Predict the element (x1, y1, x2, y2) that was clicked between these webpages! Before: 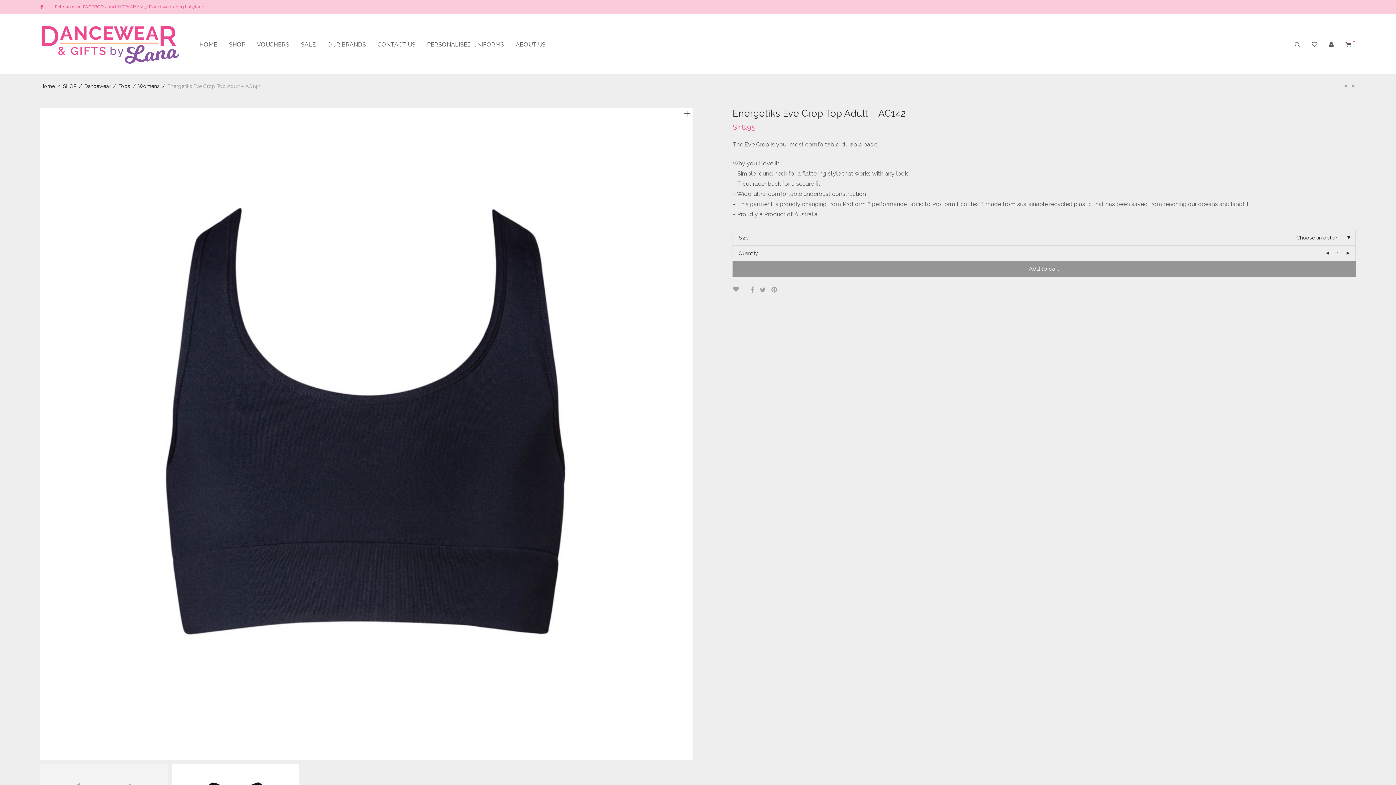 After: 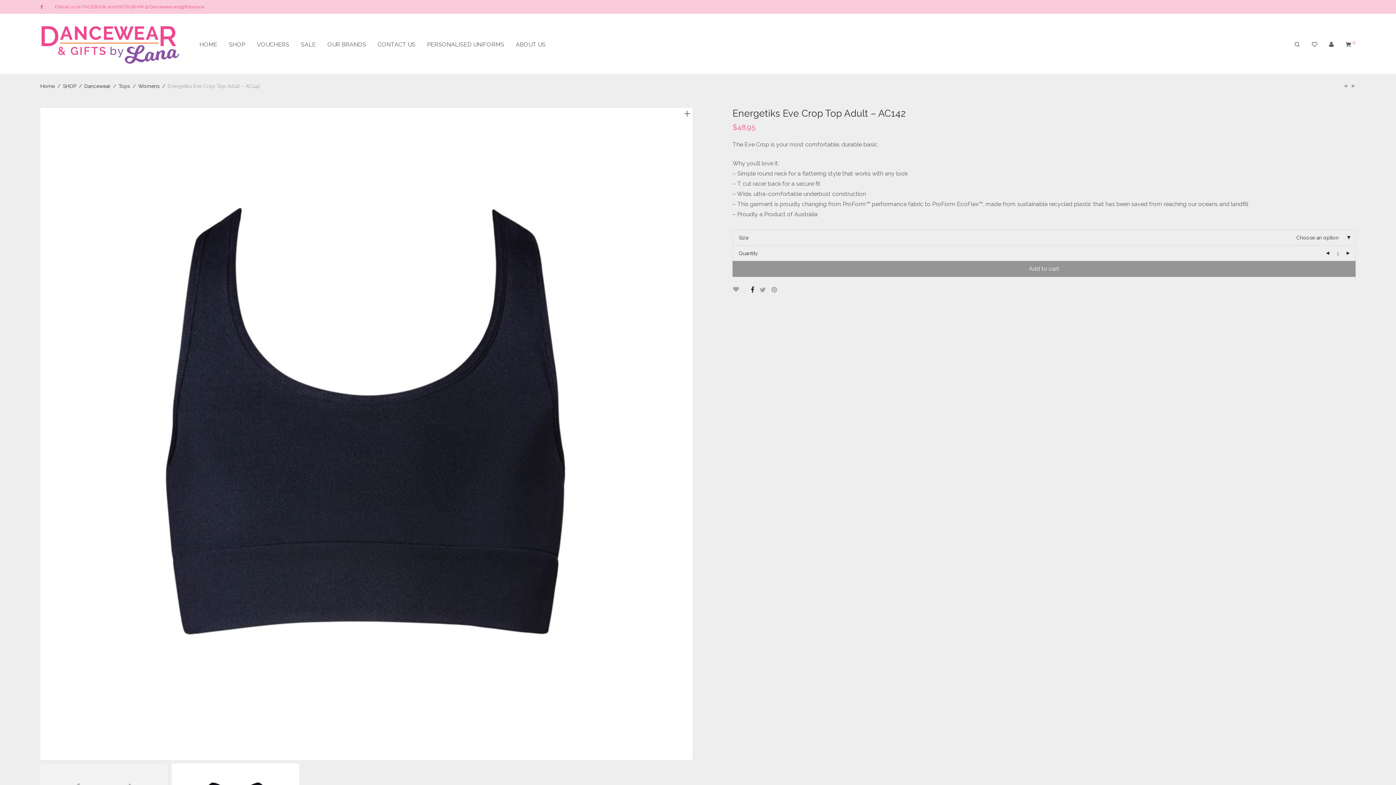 Action: bbox: (750, 286, 754, 293)